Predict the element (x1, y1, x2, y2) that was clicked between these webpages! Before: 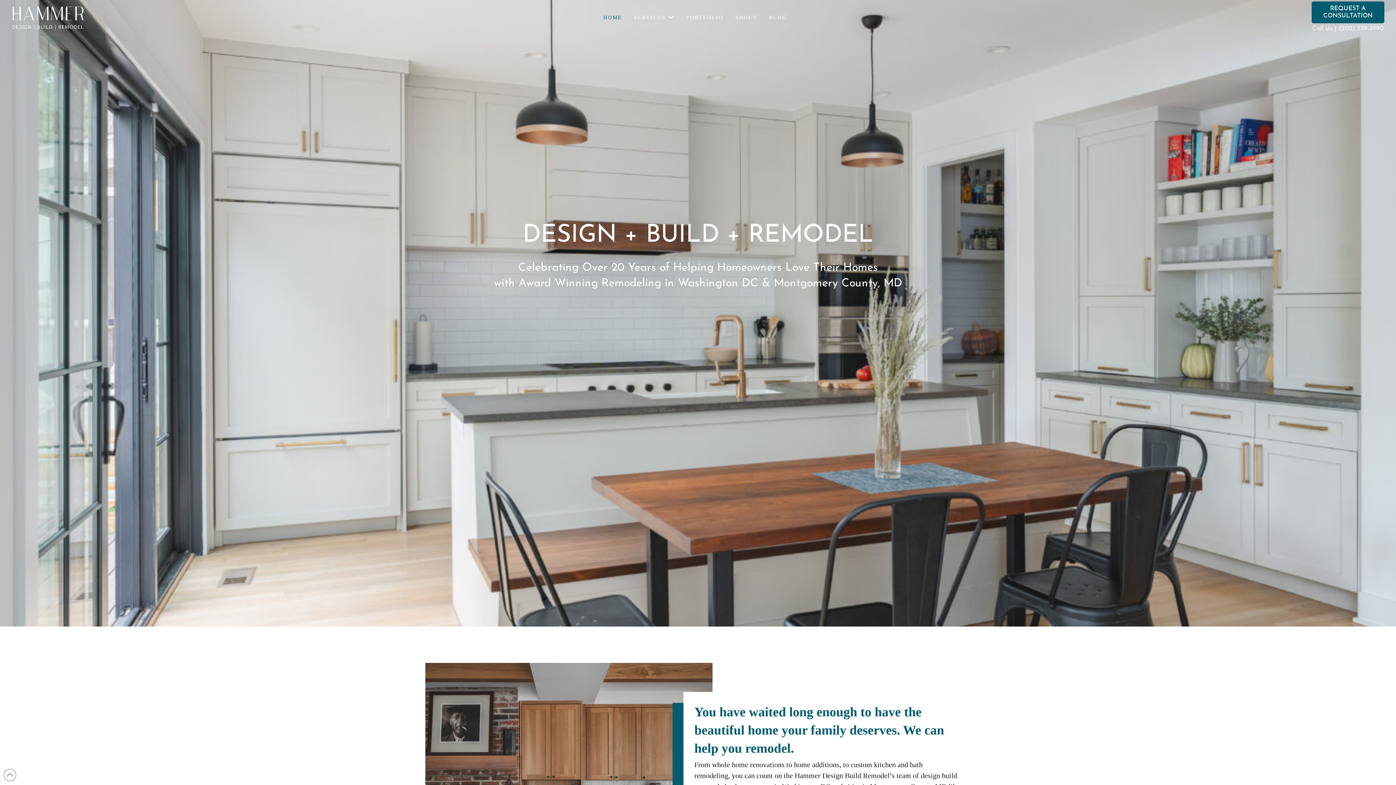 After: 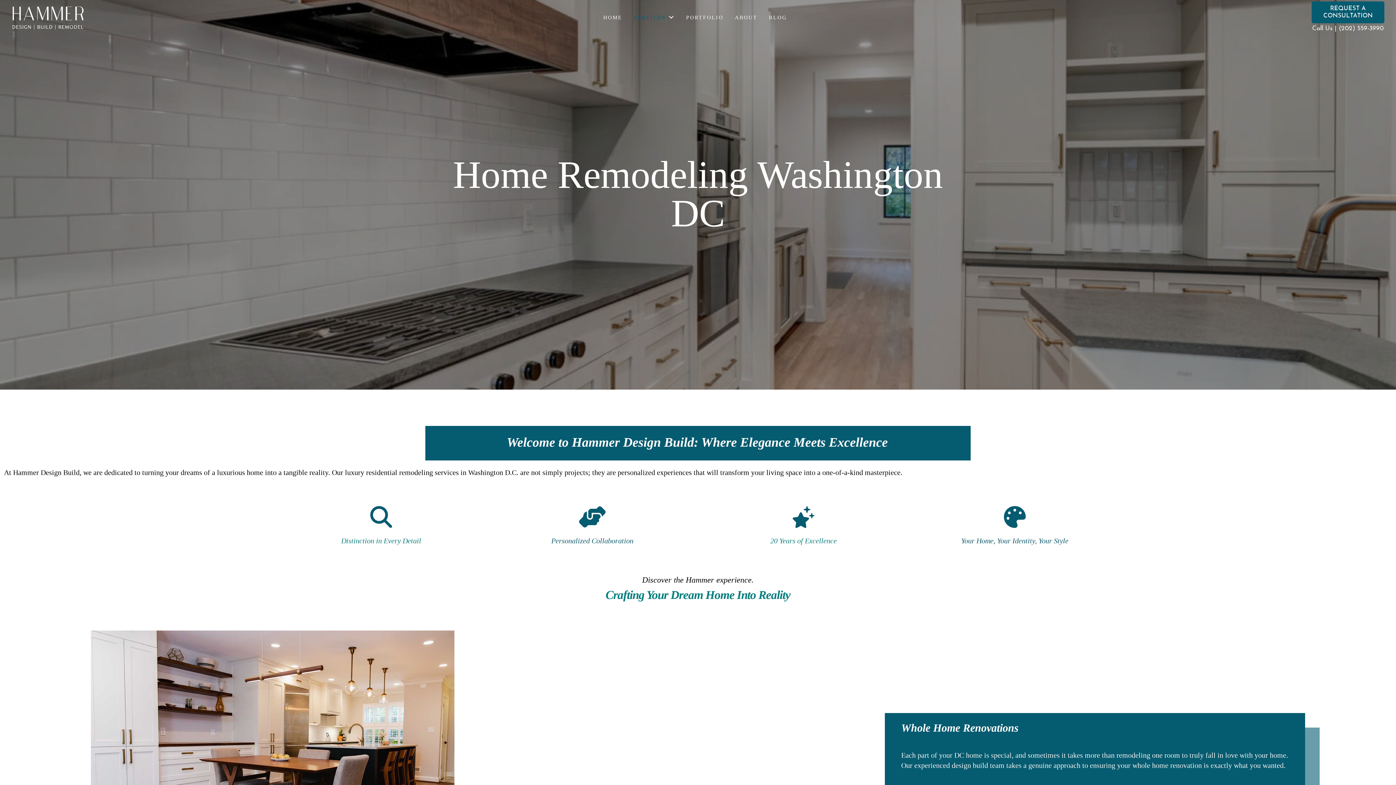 Action: label: SERVICES bbox: (627, 8, 680, 26)